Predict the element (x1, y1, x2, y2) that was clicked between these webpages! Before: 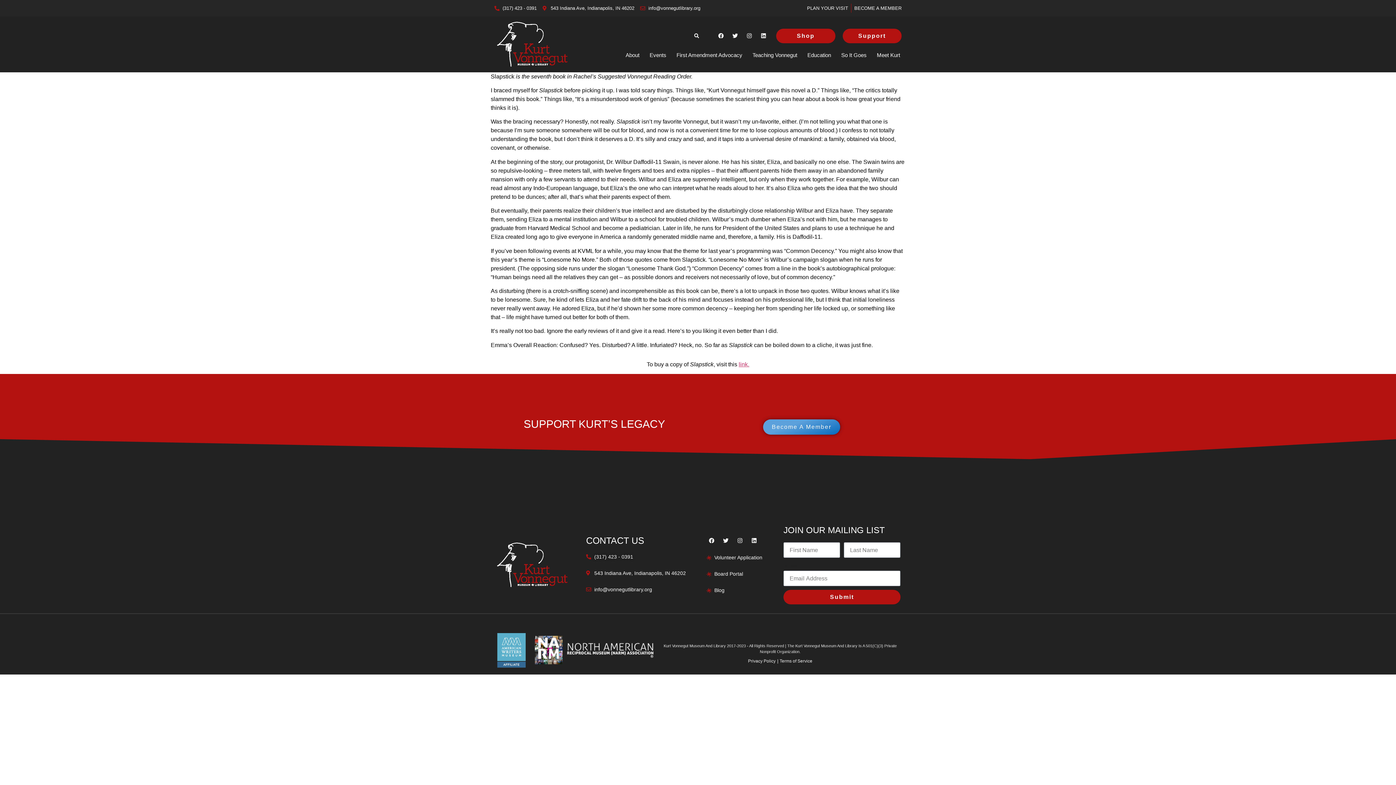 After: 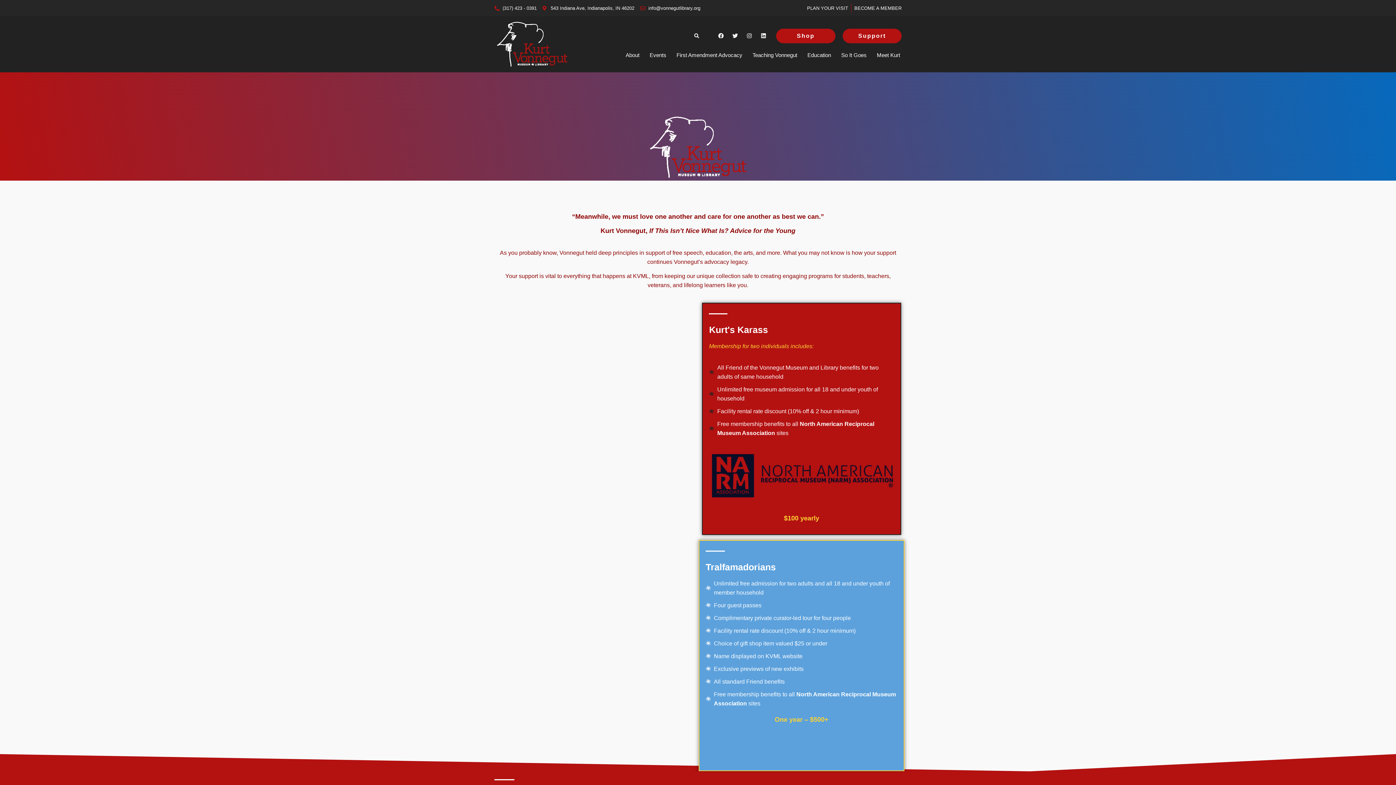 Action: label: BECOME A MEMBER bbox: (854, 3, 901, 12)